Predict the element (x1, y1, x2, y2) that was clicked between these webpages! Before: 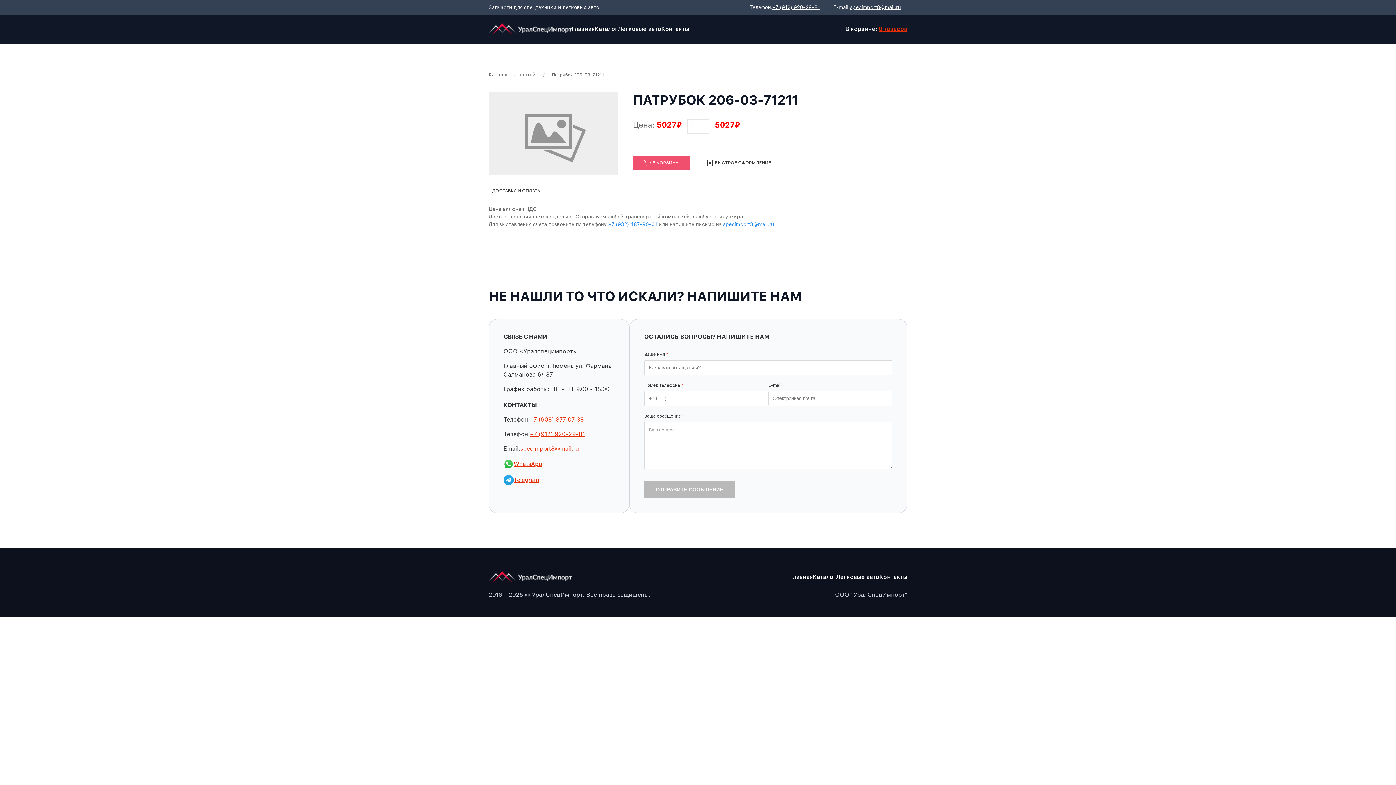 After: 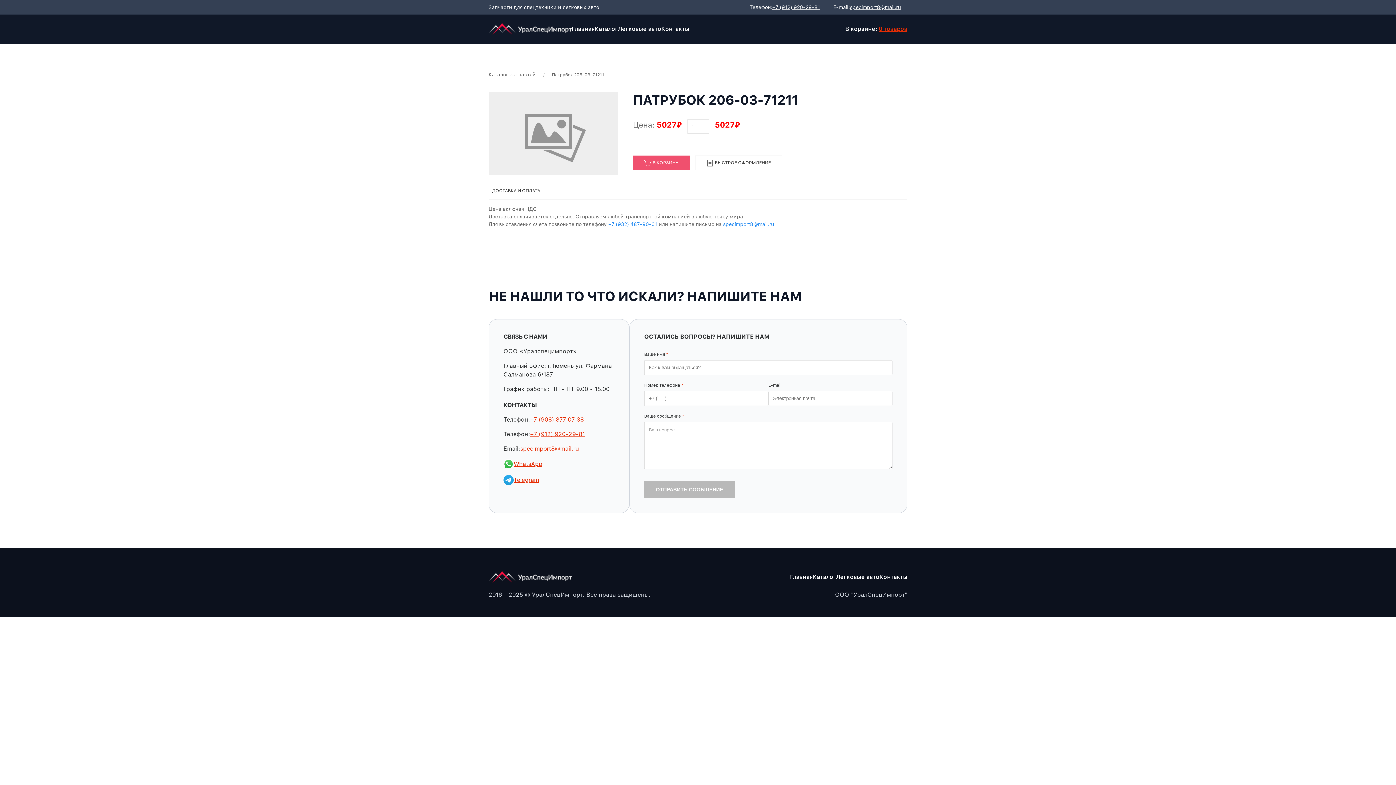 Action: bbox: (503, 459, 542, 469) label: WhatsApp